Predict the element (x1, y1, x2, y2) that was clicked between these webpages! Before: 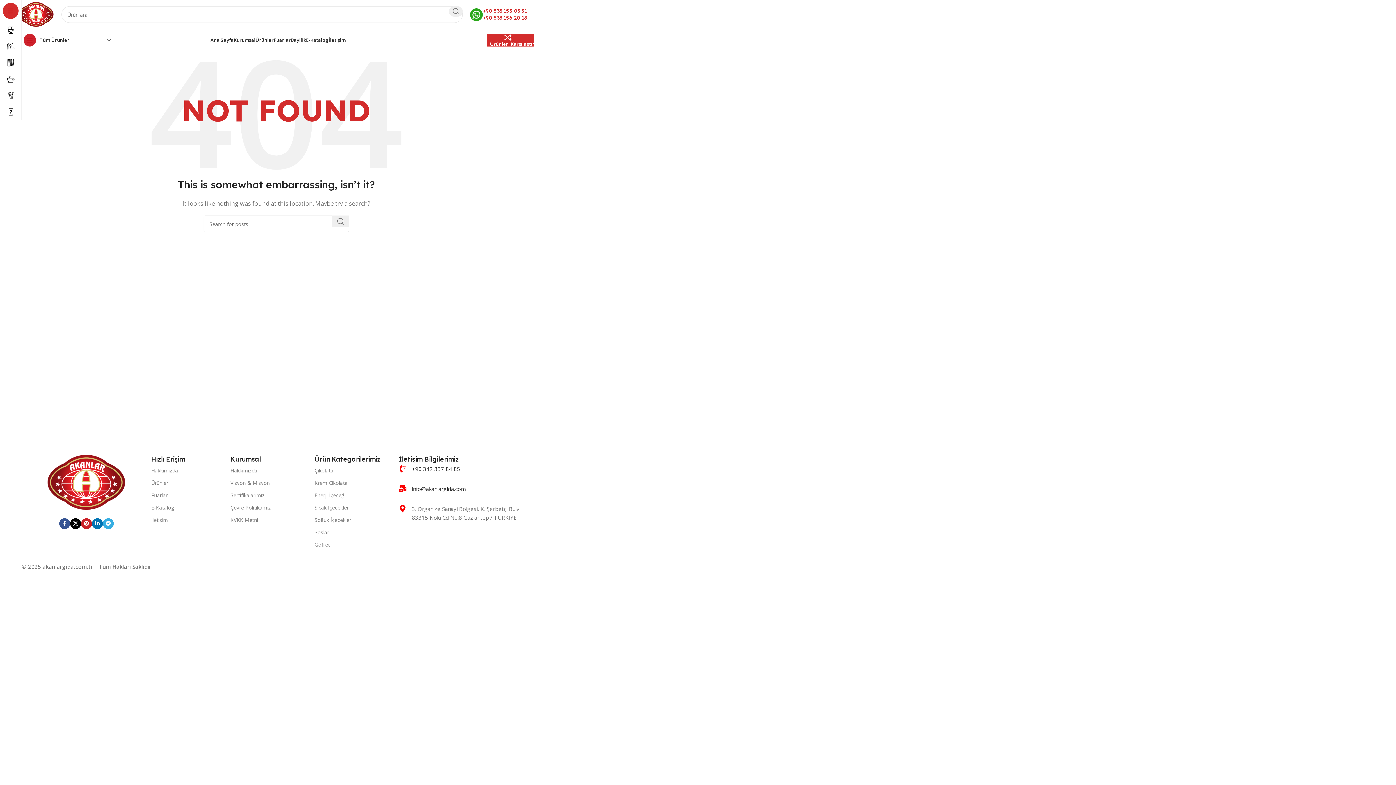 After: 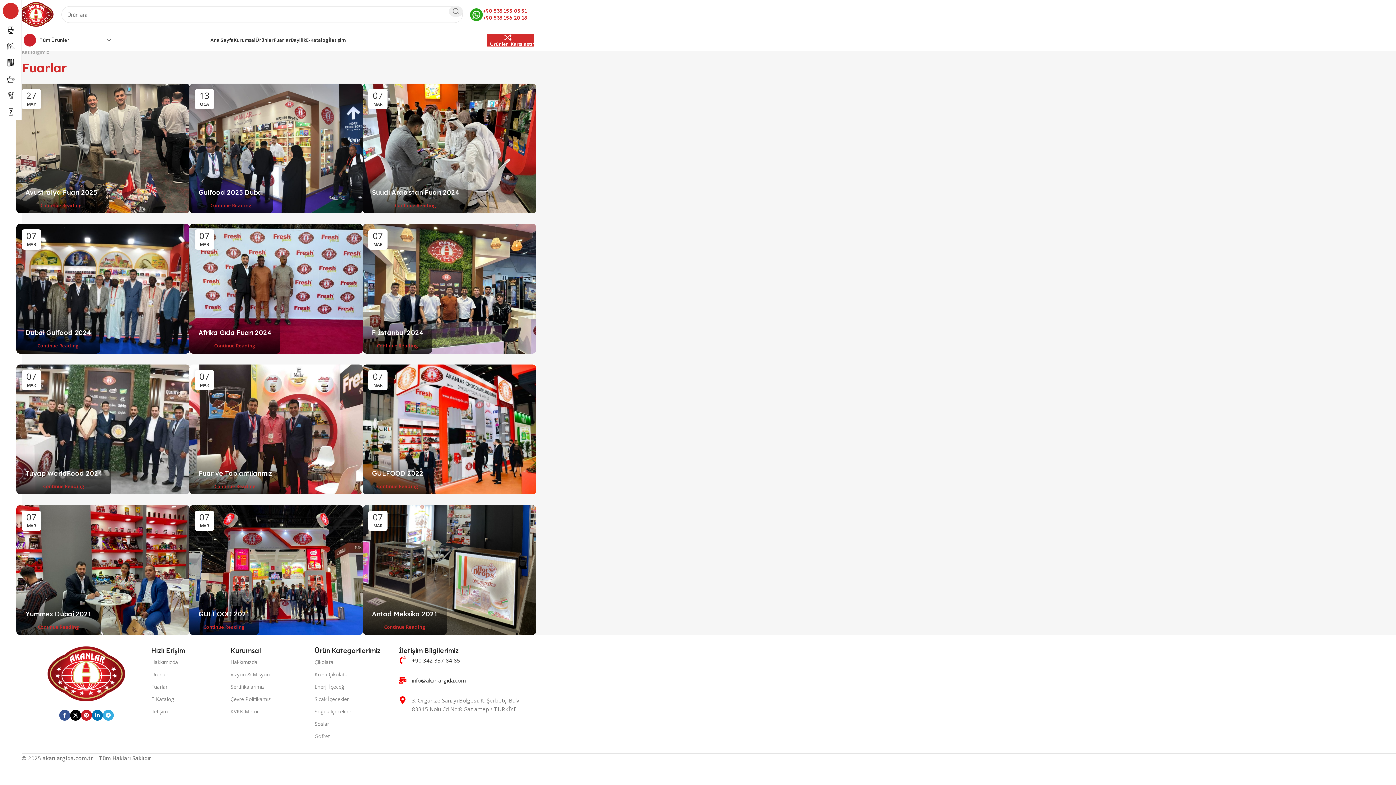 Action: bbox: (151, 489, 230, 501) label: Fuarlar